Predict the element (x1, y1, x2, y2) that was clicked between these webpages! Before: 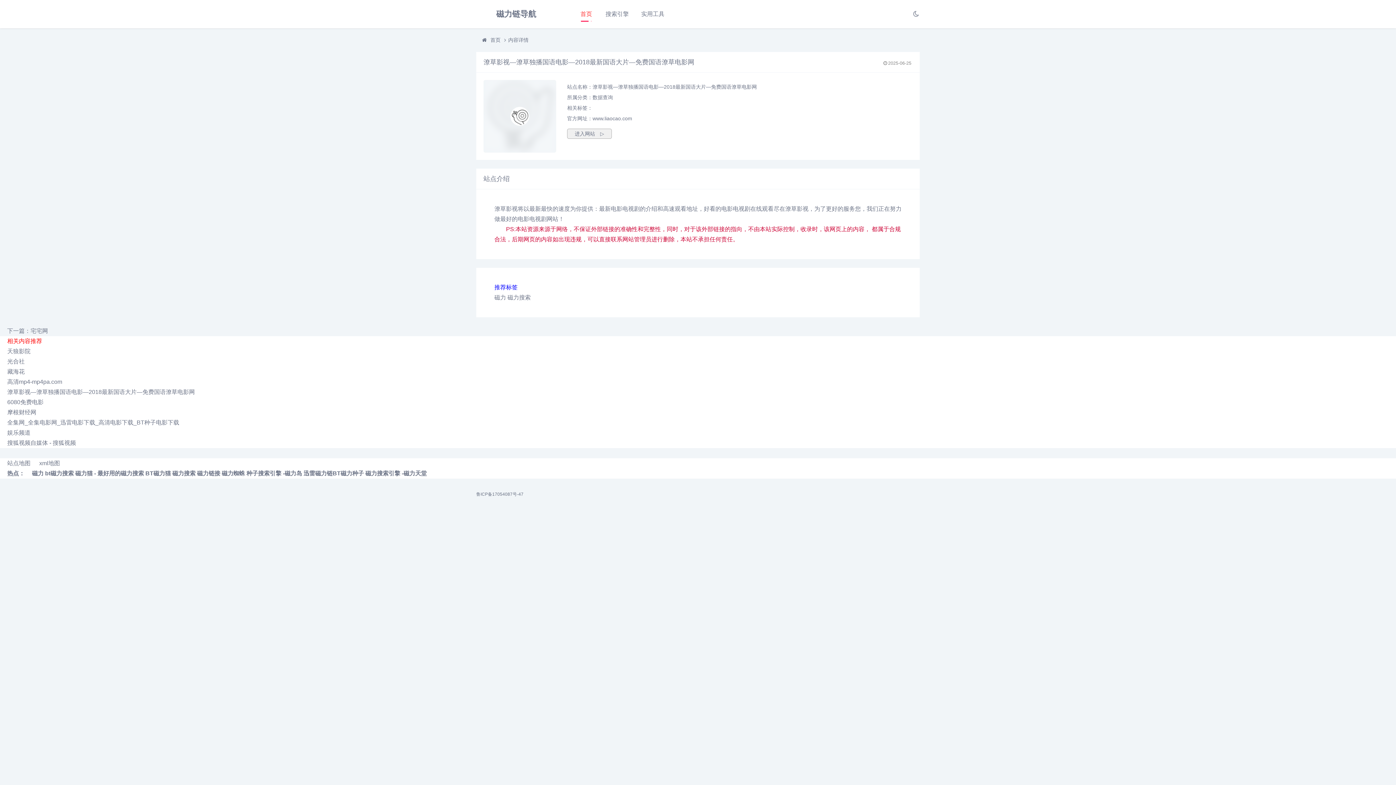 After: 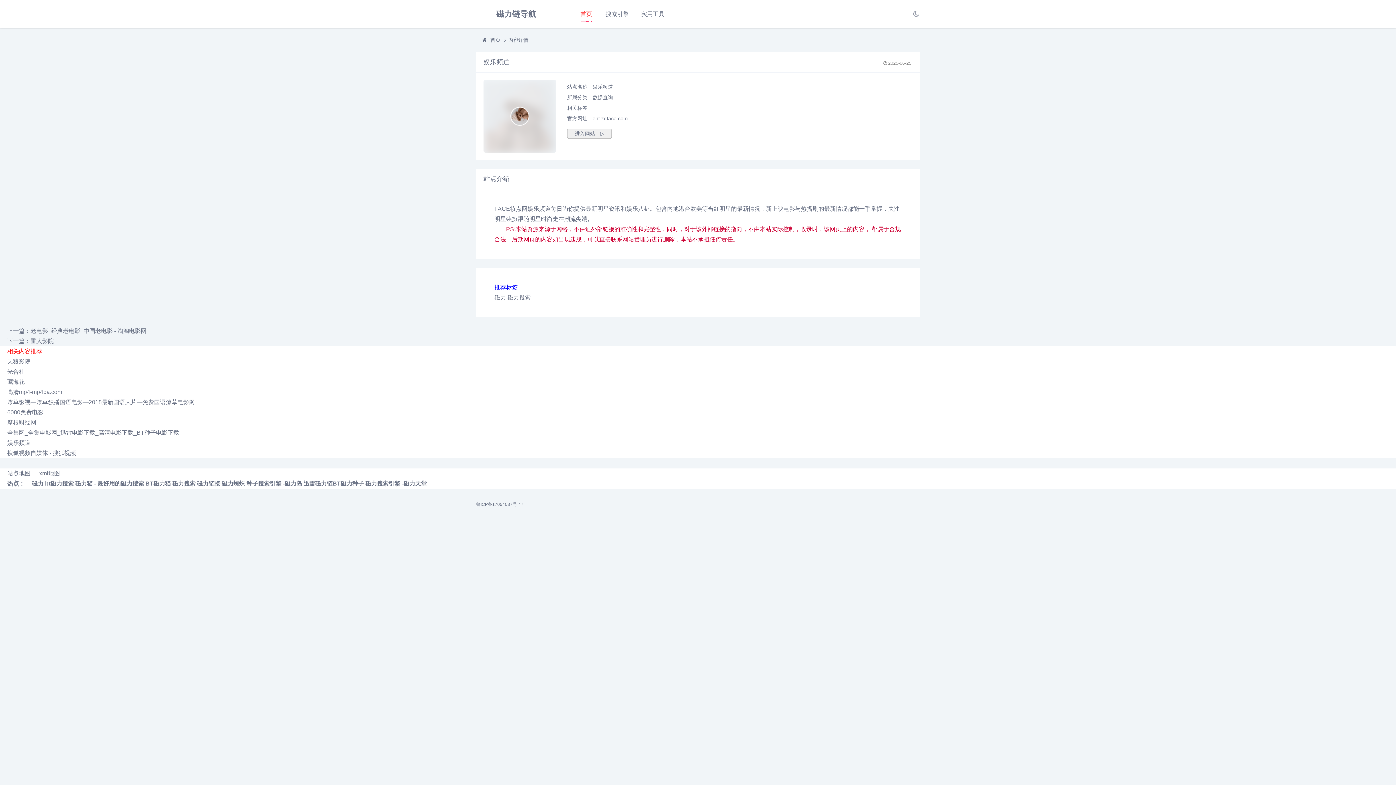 Action: label: 娱乐频道 bbox: (7, 429, 30, 436)